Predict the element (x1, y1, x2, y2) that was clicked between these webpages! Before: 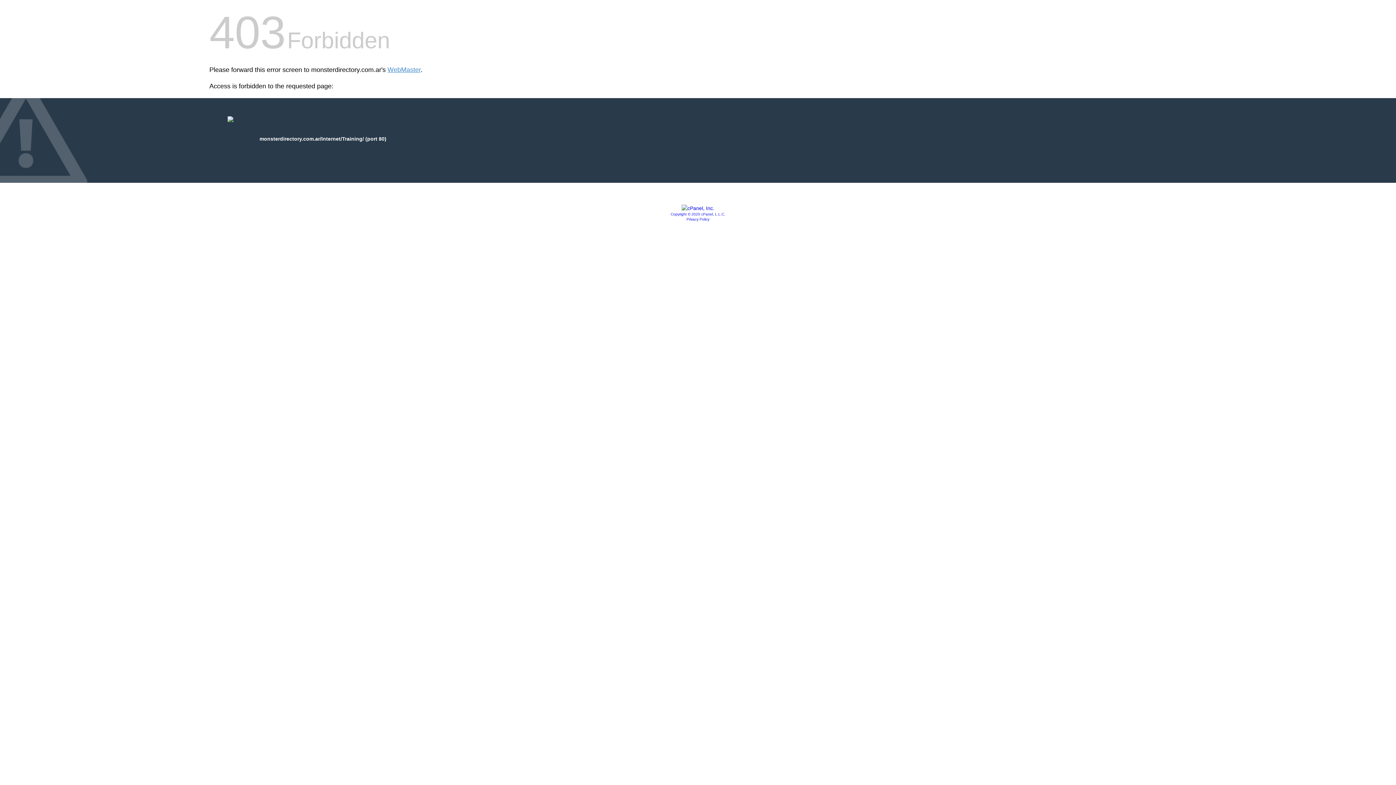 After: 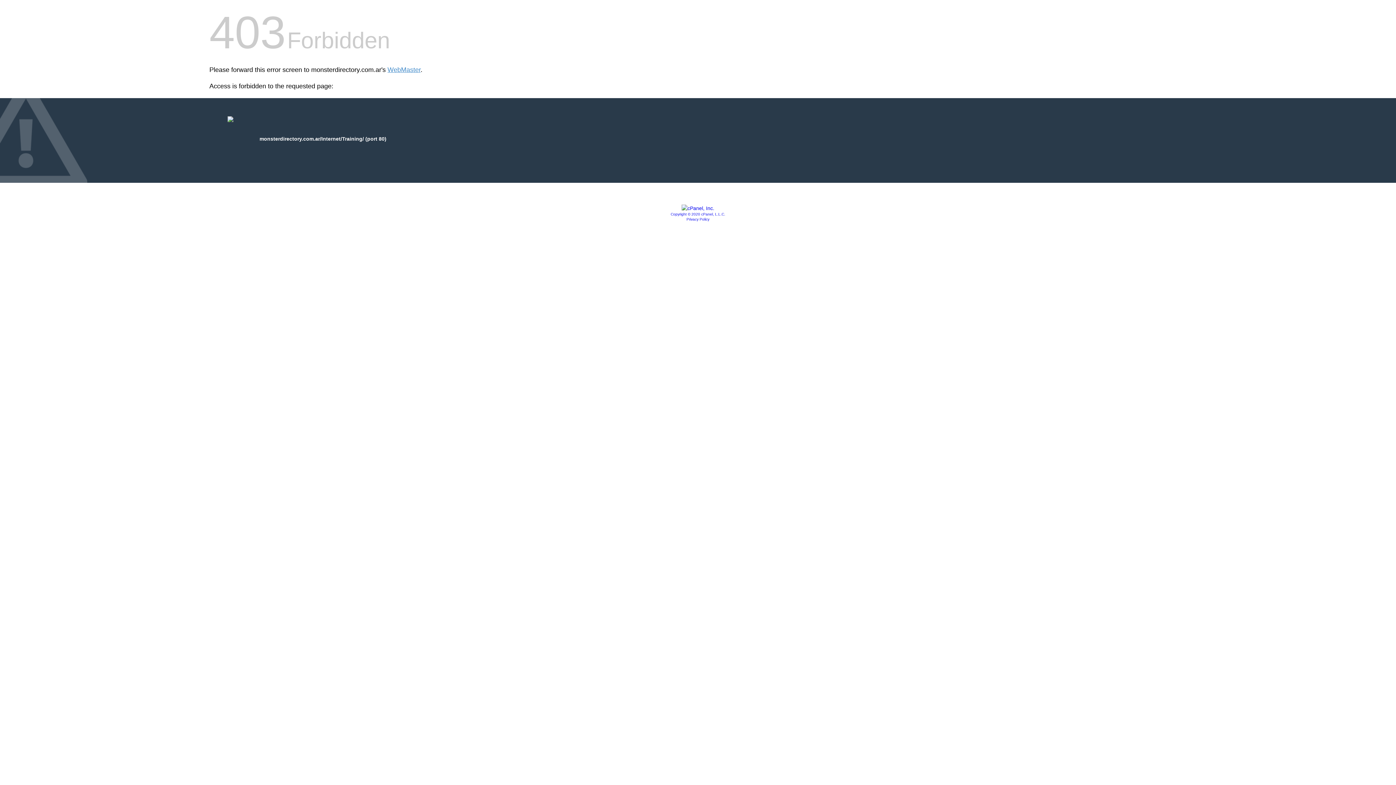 Action: bbox: (670, 212, 725, 216) label: Copyright © 2020 cPanel, L.L.C.